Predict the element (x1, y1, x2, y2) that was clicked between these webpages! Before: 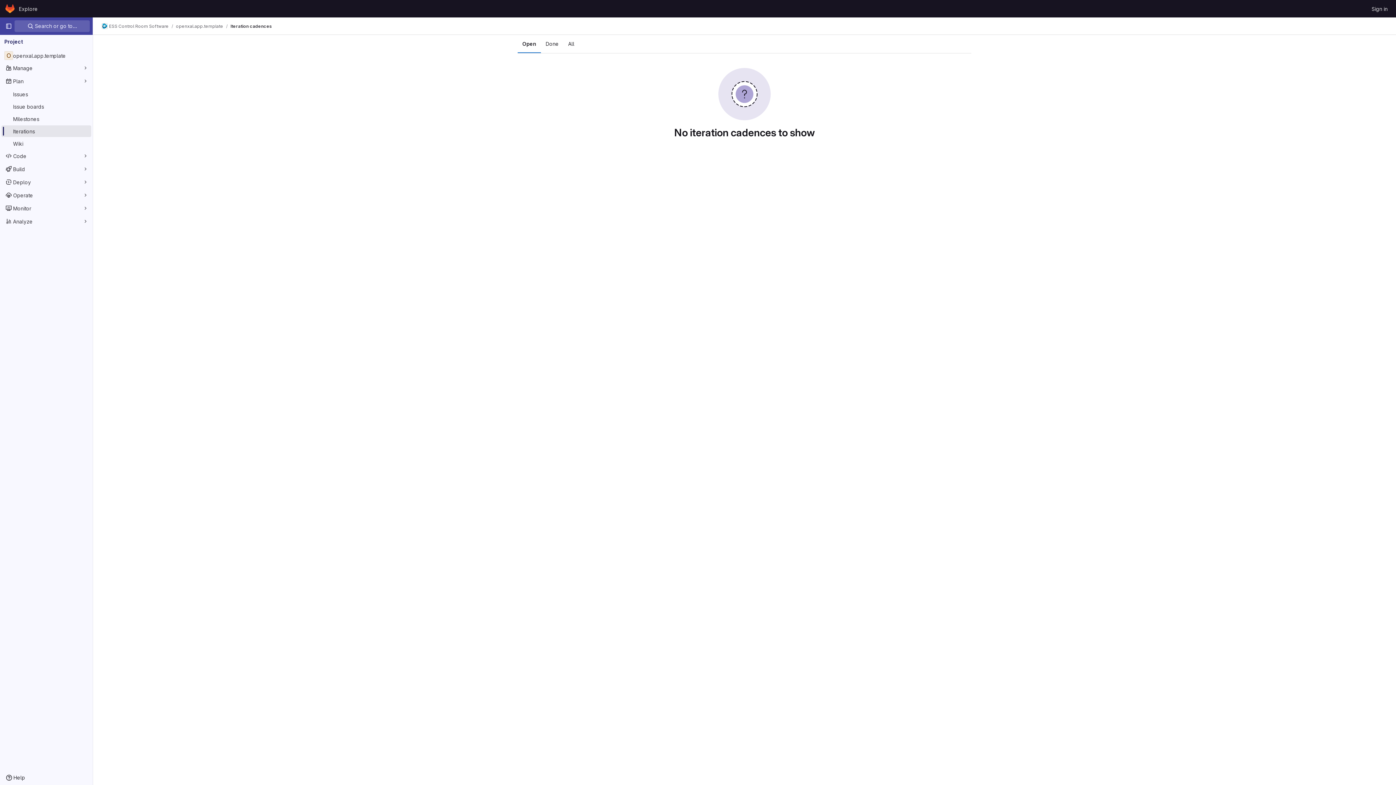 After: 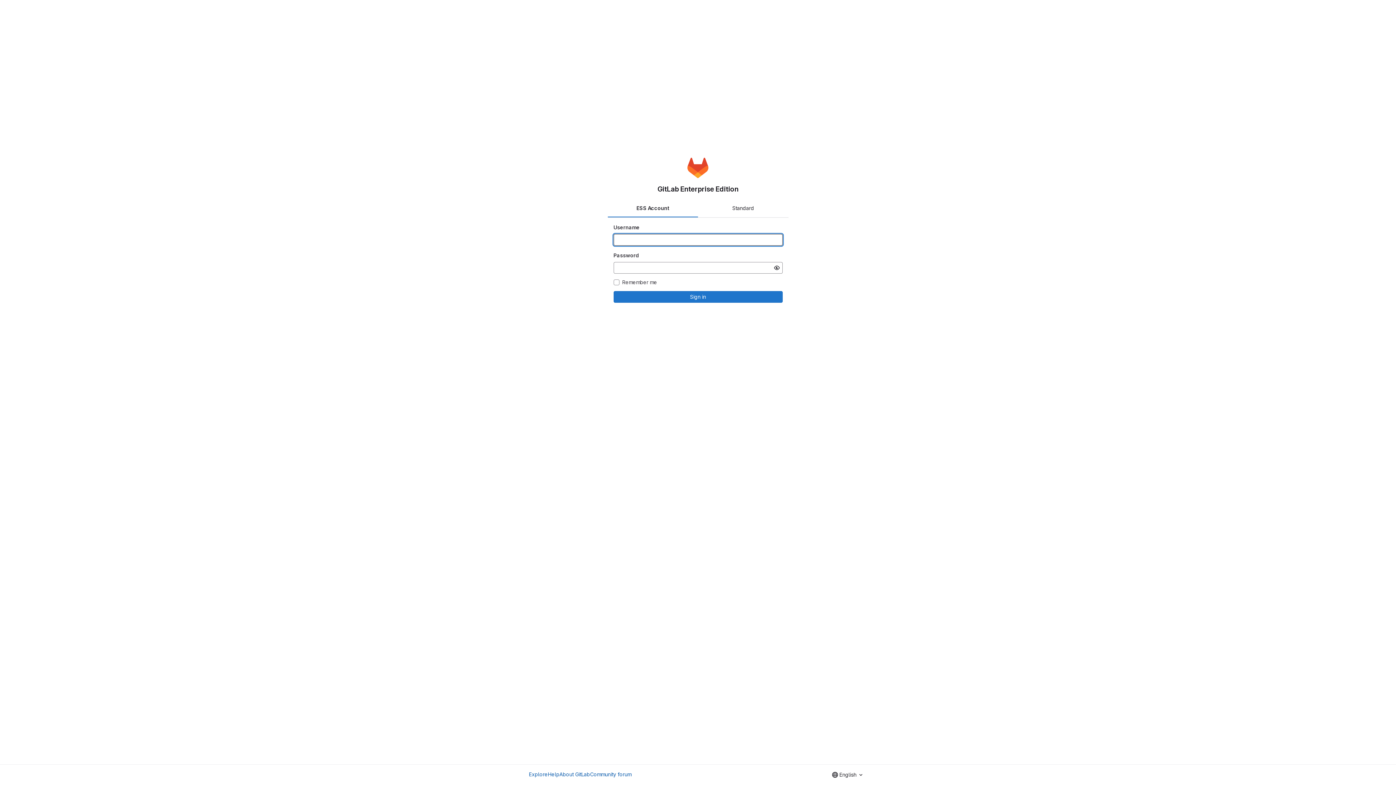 Action: bbox: (1369, 2, 1390, 14) label: Sign in